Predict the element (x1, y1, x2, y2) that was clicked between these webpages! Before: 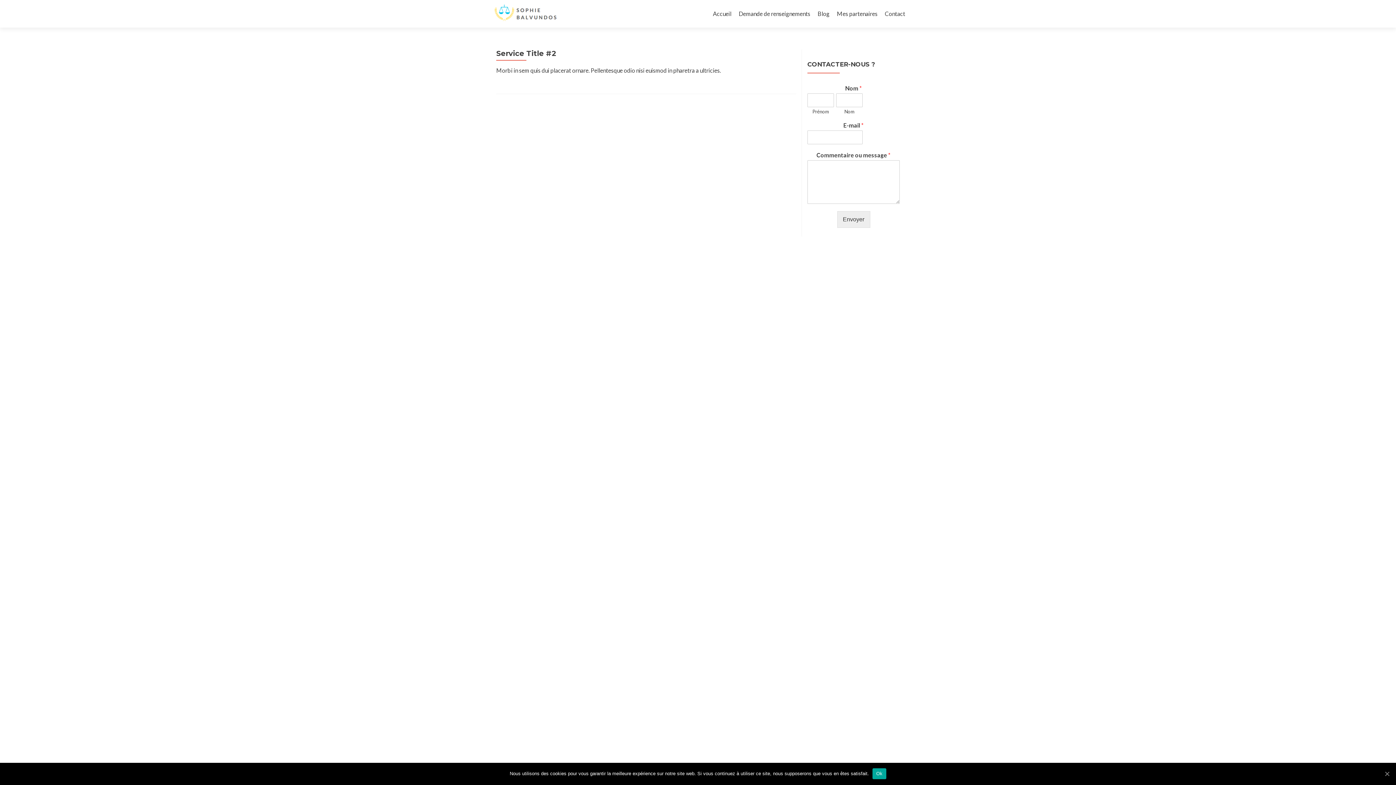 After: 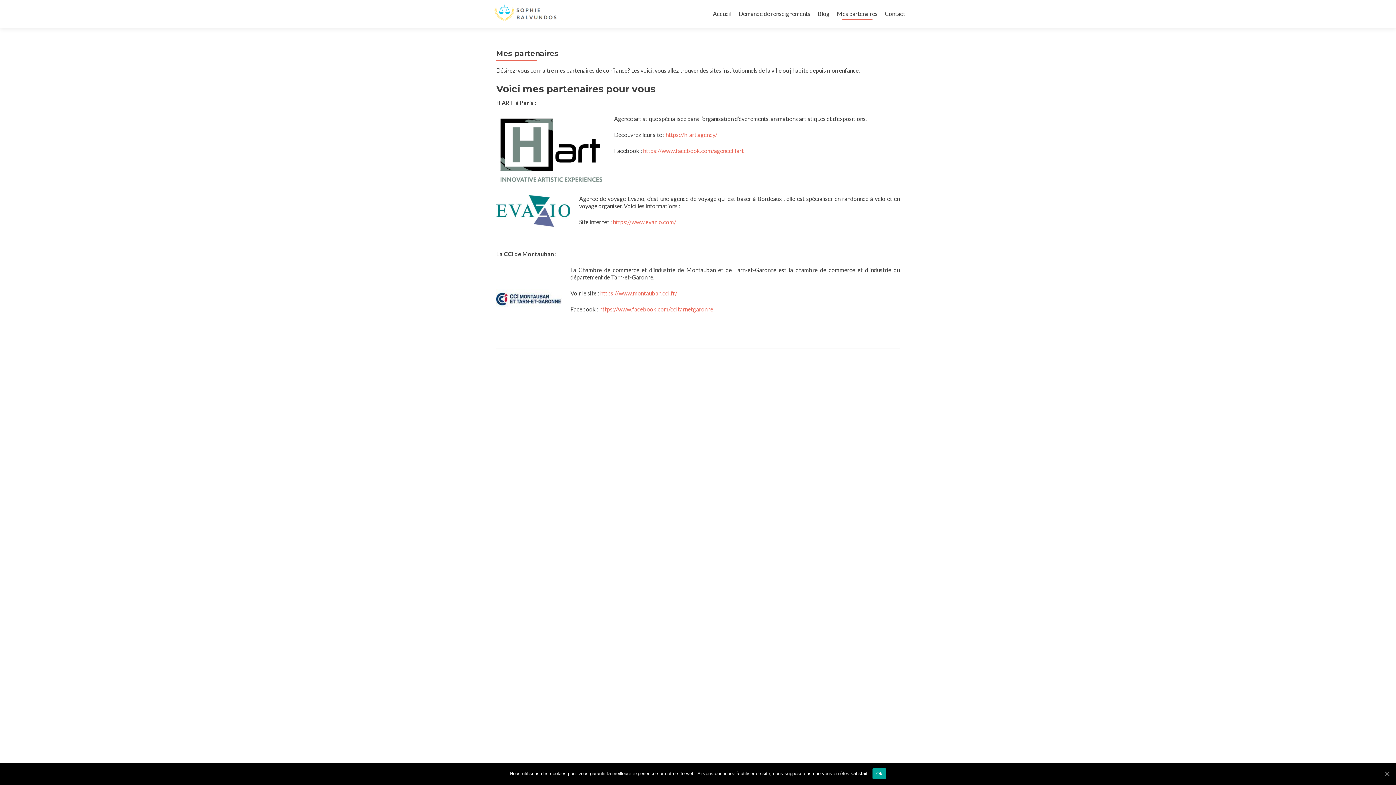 Action: label: Mes partenaires bbox: (837, 7, 877, 20)